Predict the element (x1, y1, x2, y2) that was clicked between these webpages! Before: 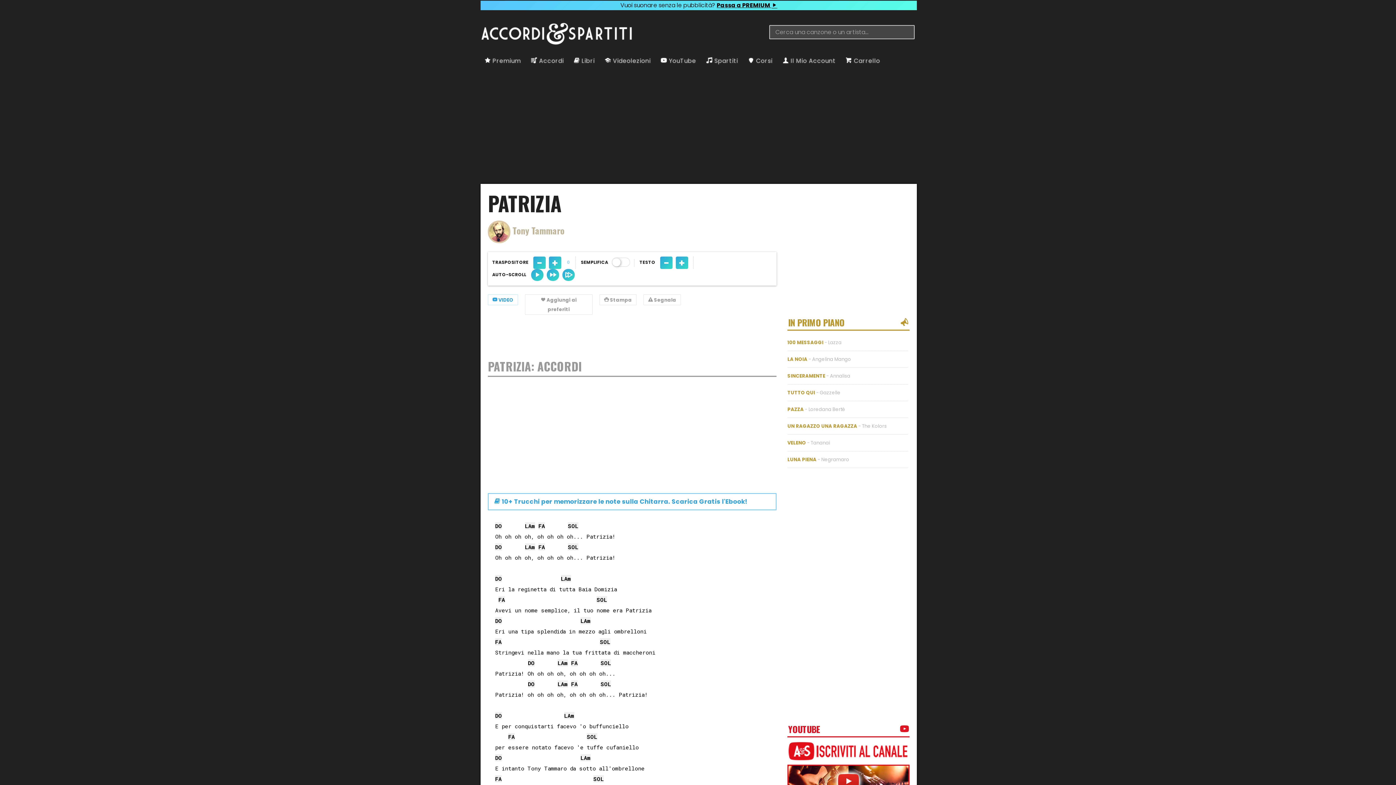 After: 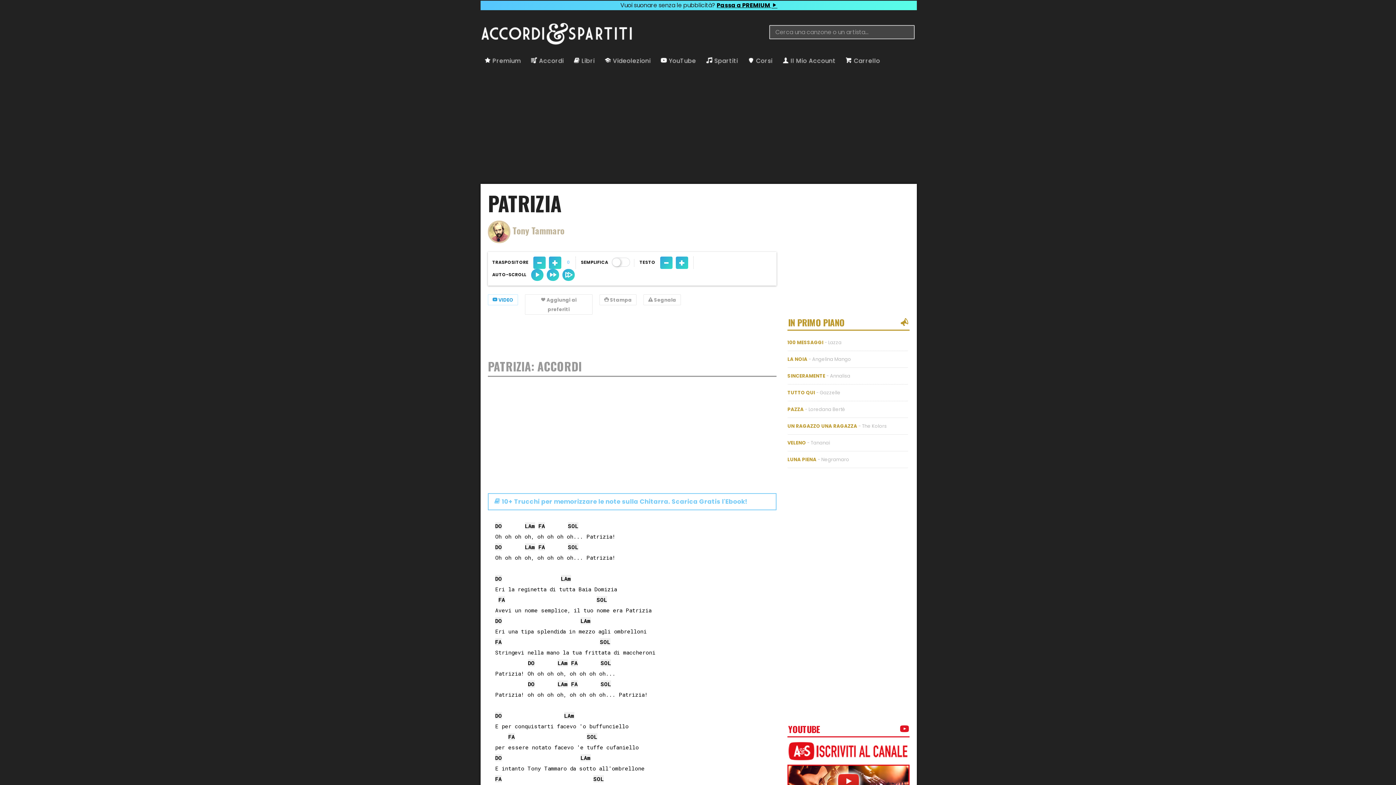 Action: label:  10+ Trucchi per memorizzare le note sulla Chitarra. Scarica Gratis l'Ebook! bbox: (488, 493, 776, 510)